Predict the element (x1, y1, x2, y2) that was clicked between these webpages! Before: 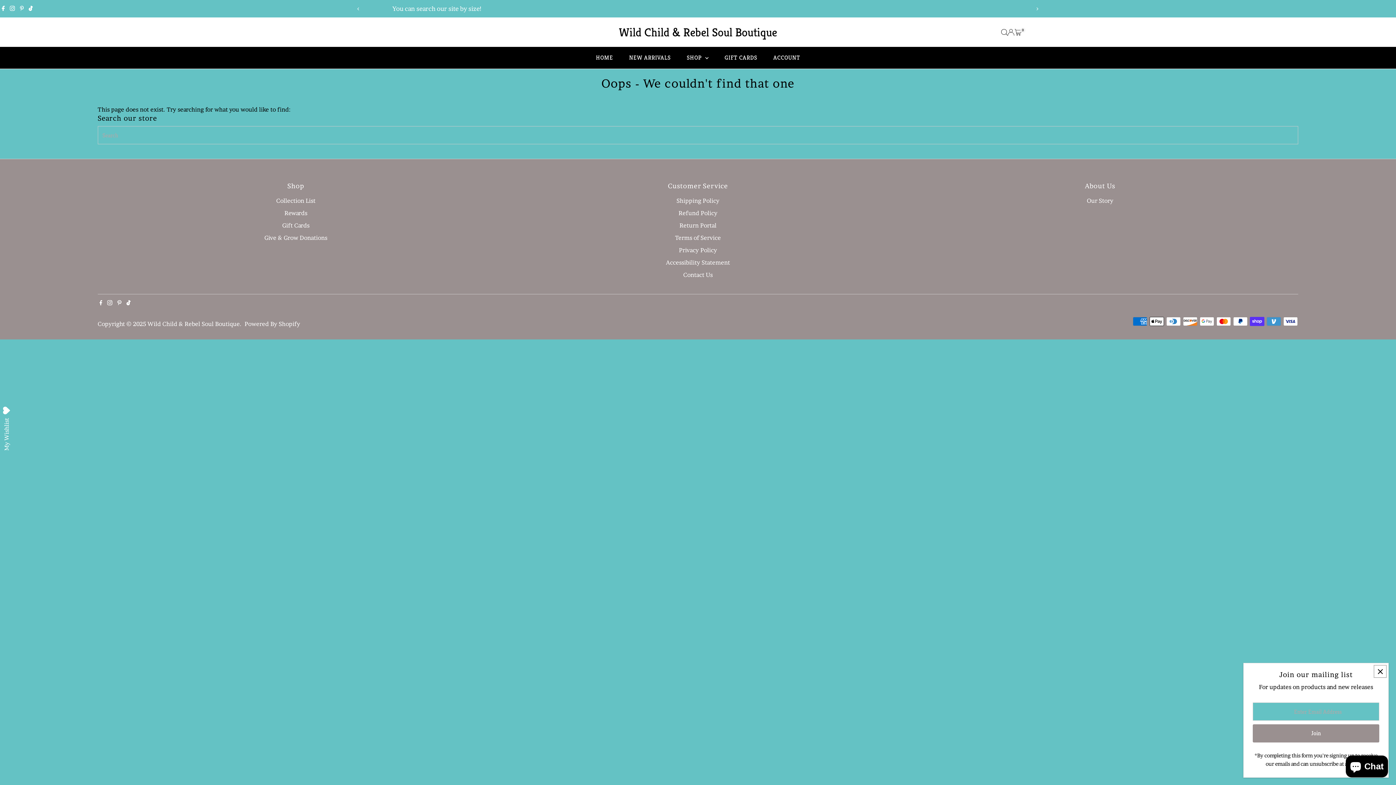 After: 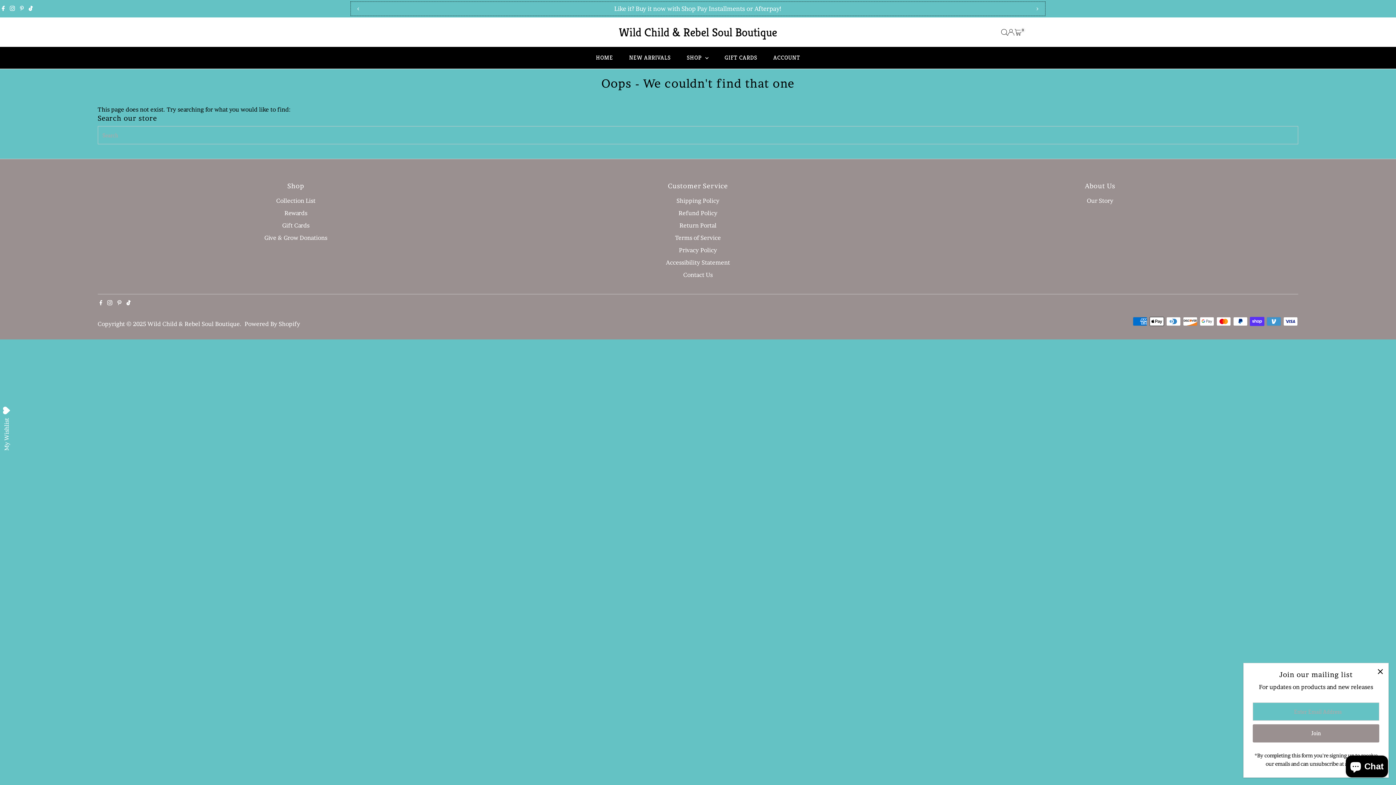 Action: bbox: (350, 0, 366, 16) label: Previous